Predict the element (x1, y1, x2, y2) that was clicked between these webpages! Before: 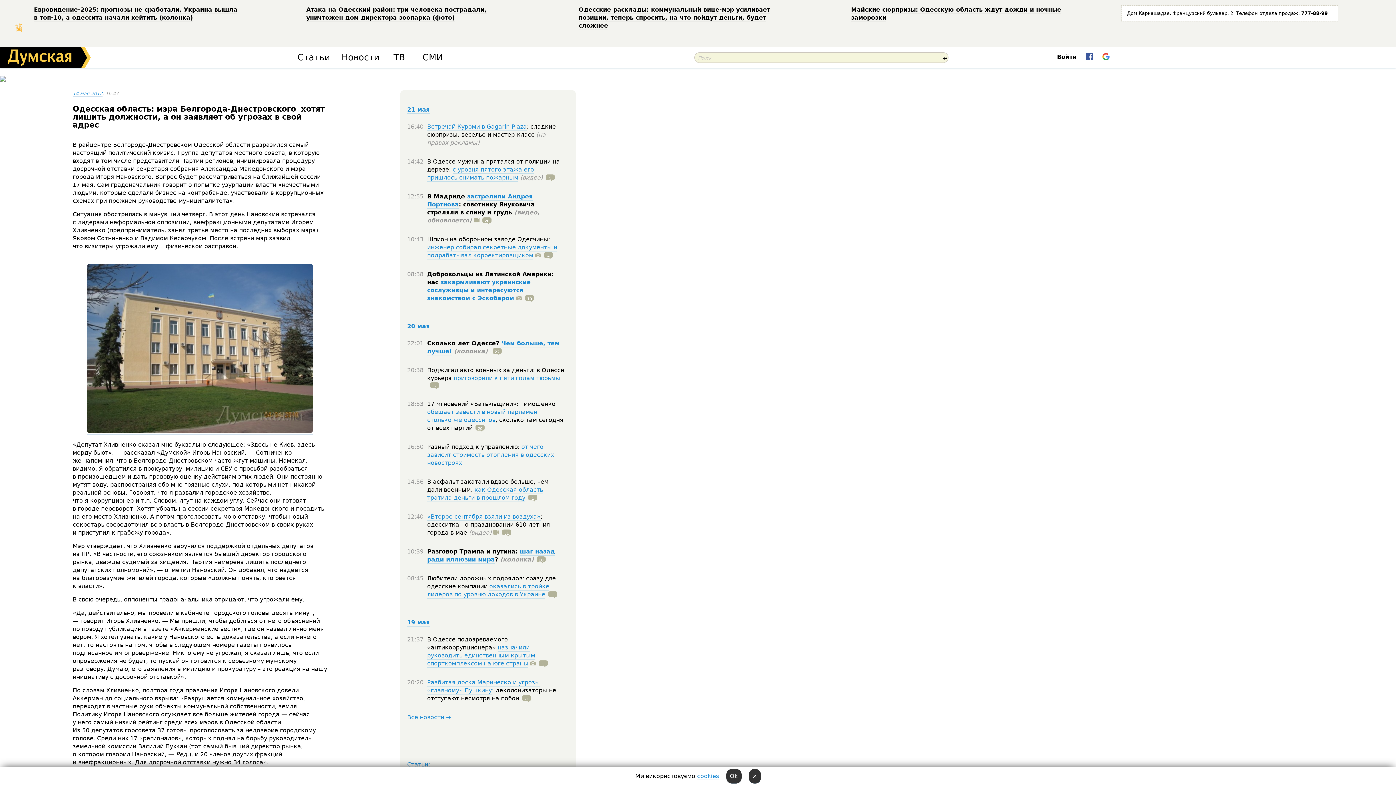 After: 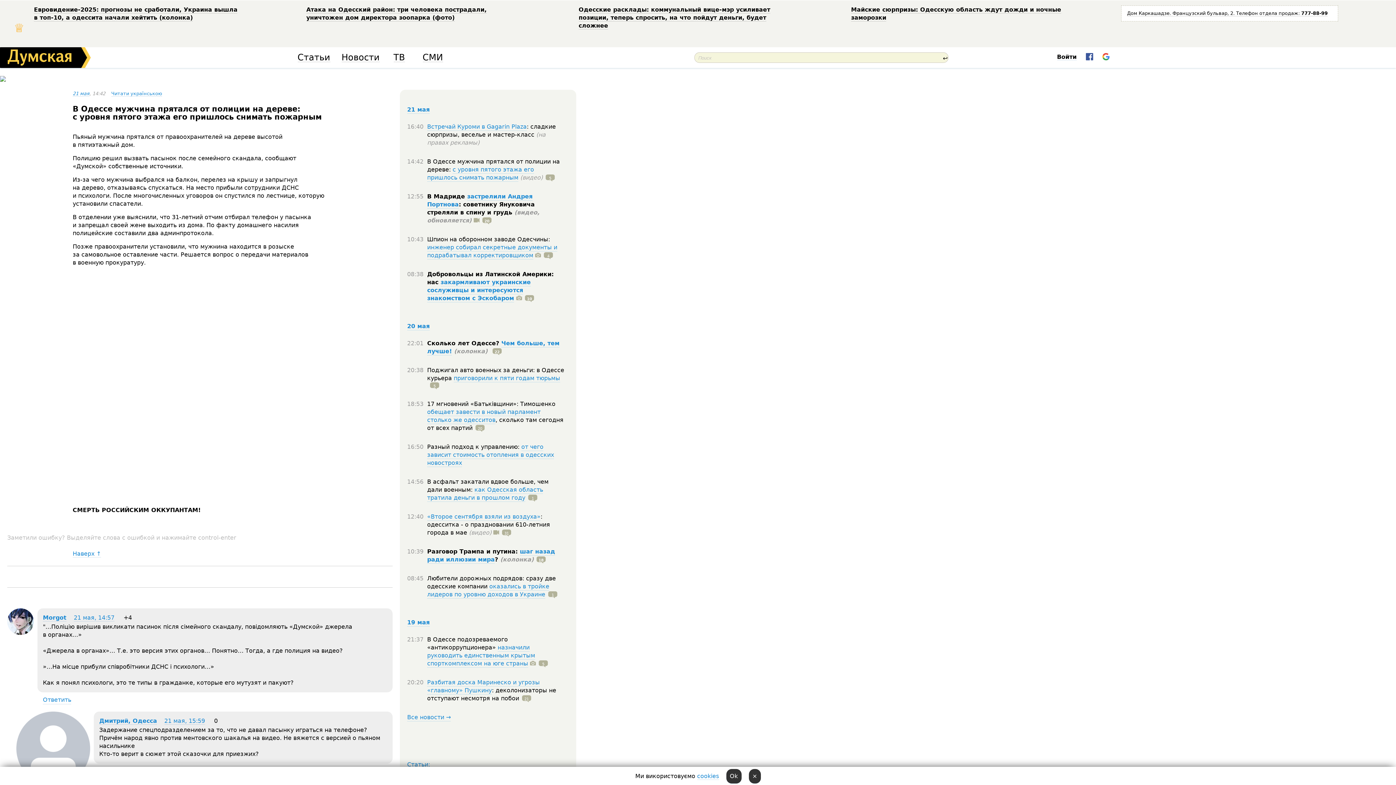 Action: bbox: (427, 166, 534, 181) label: с уровня пятого этажа его пришлось снимать пожарным